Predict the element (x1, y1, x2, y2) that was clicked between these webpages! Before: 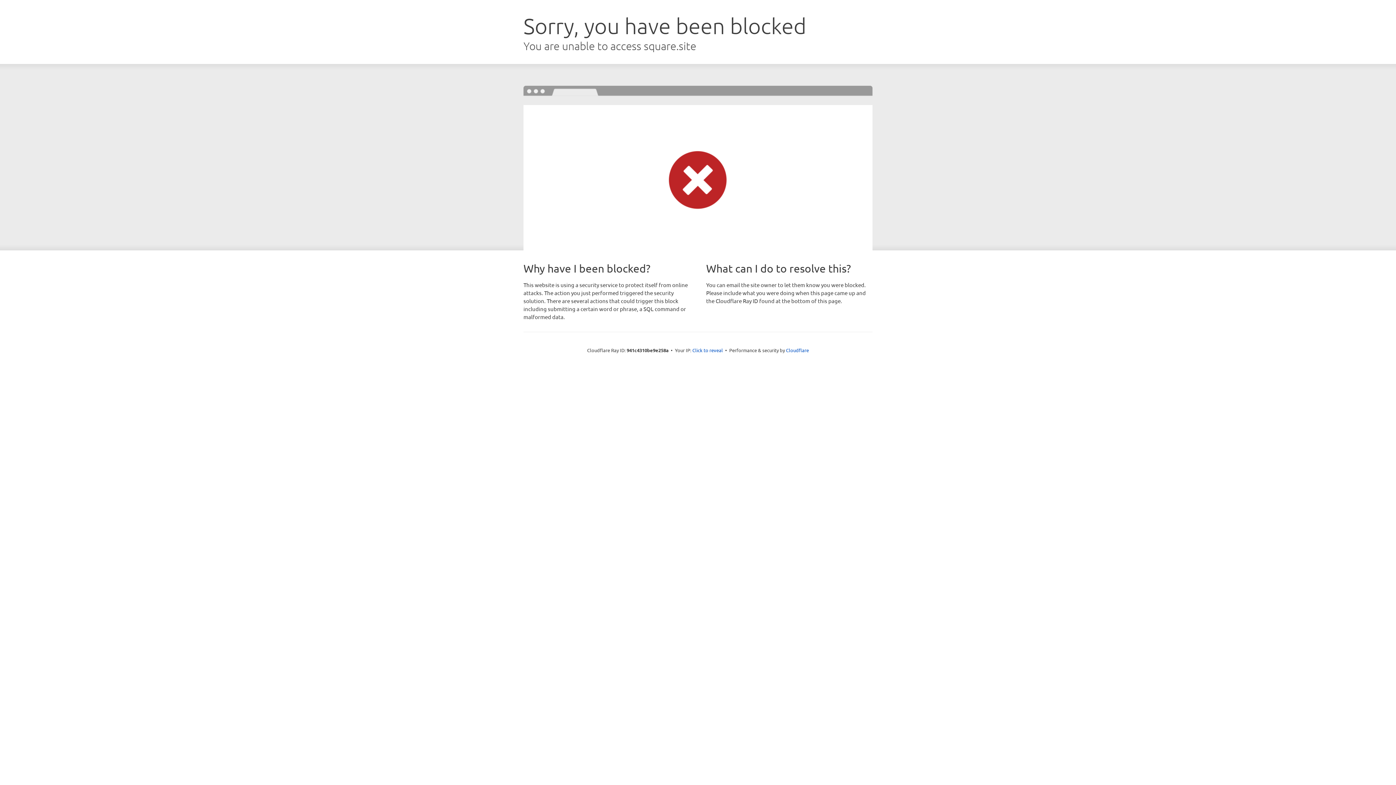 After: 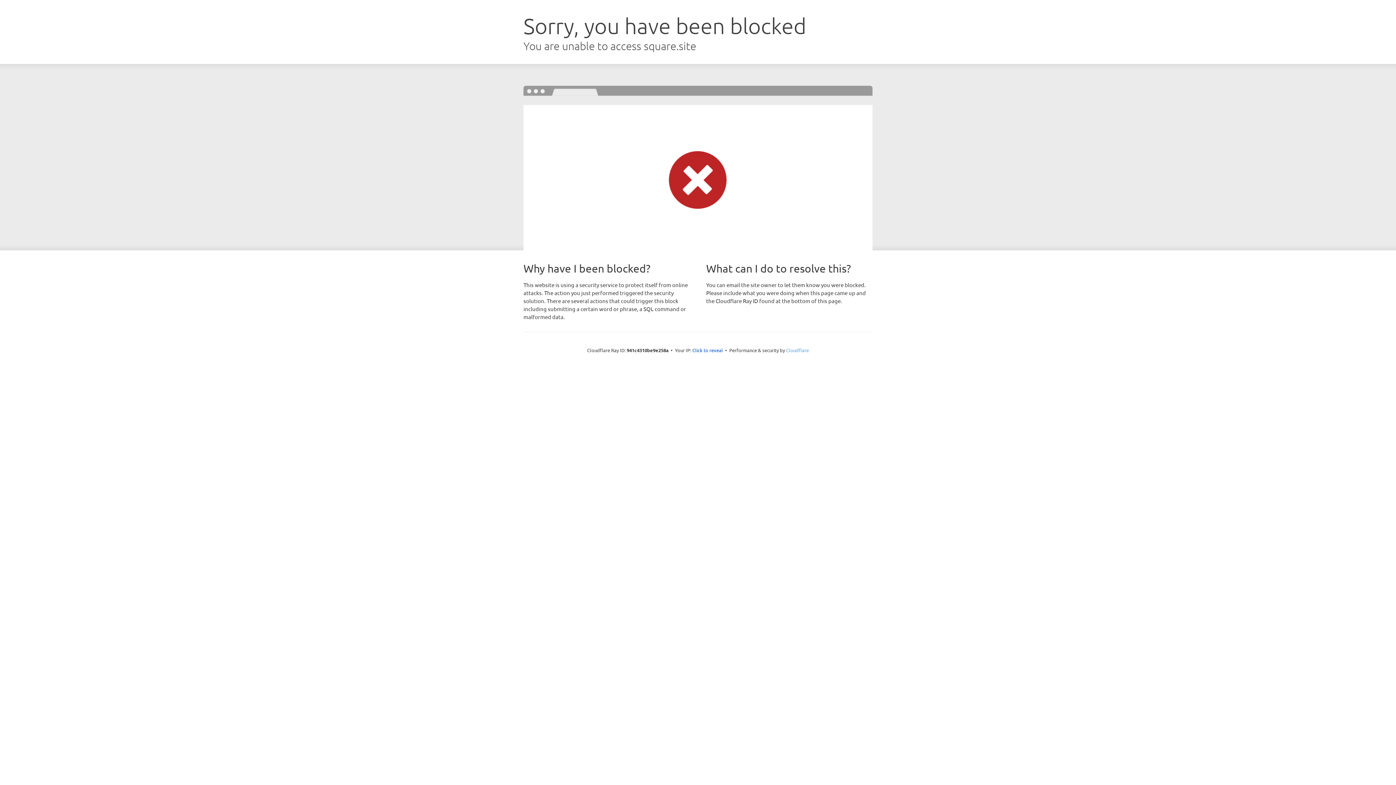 Action: bbox: (786, 347, 809, 353) label: Cloudflare